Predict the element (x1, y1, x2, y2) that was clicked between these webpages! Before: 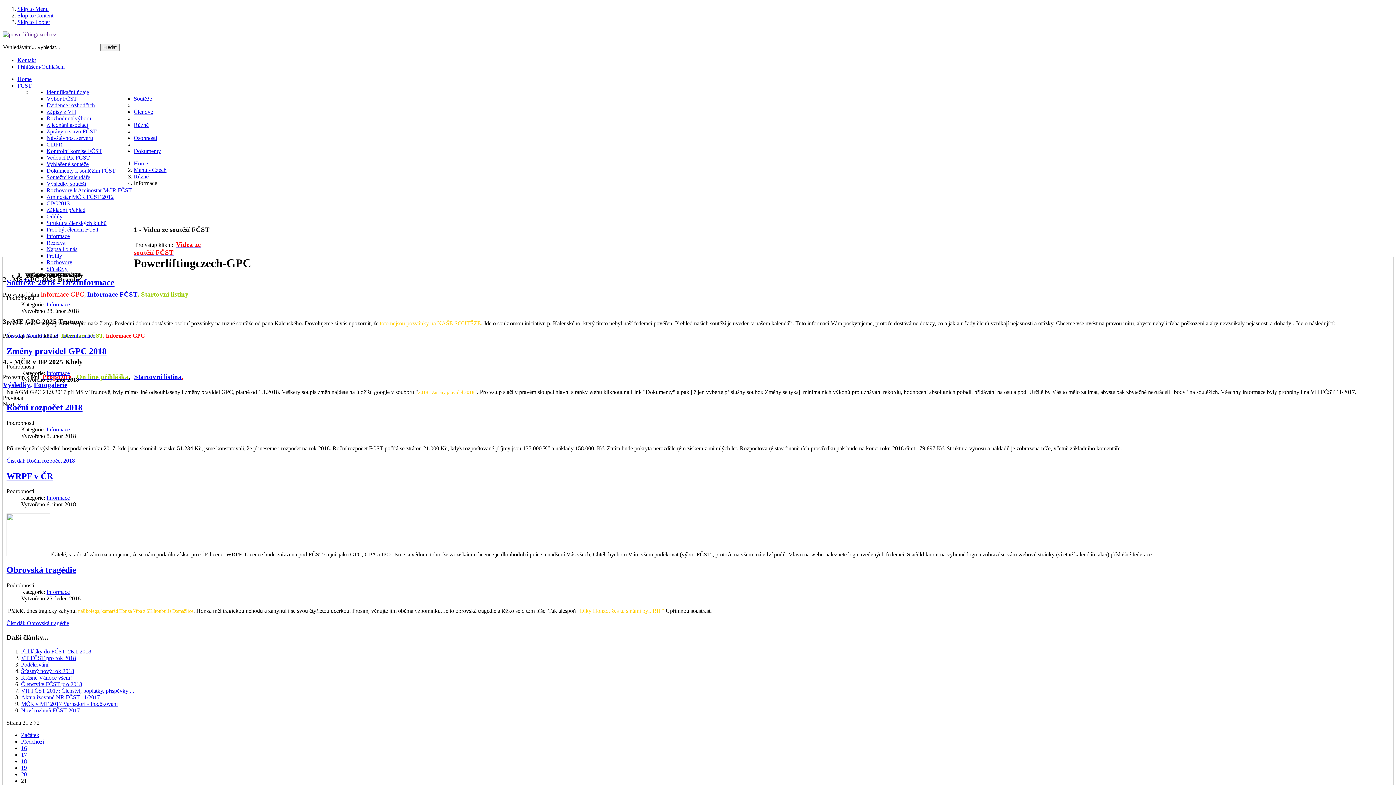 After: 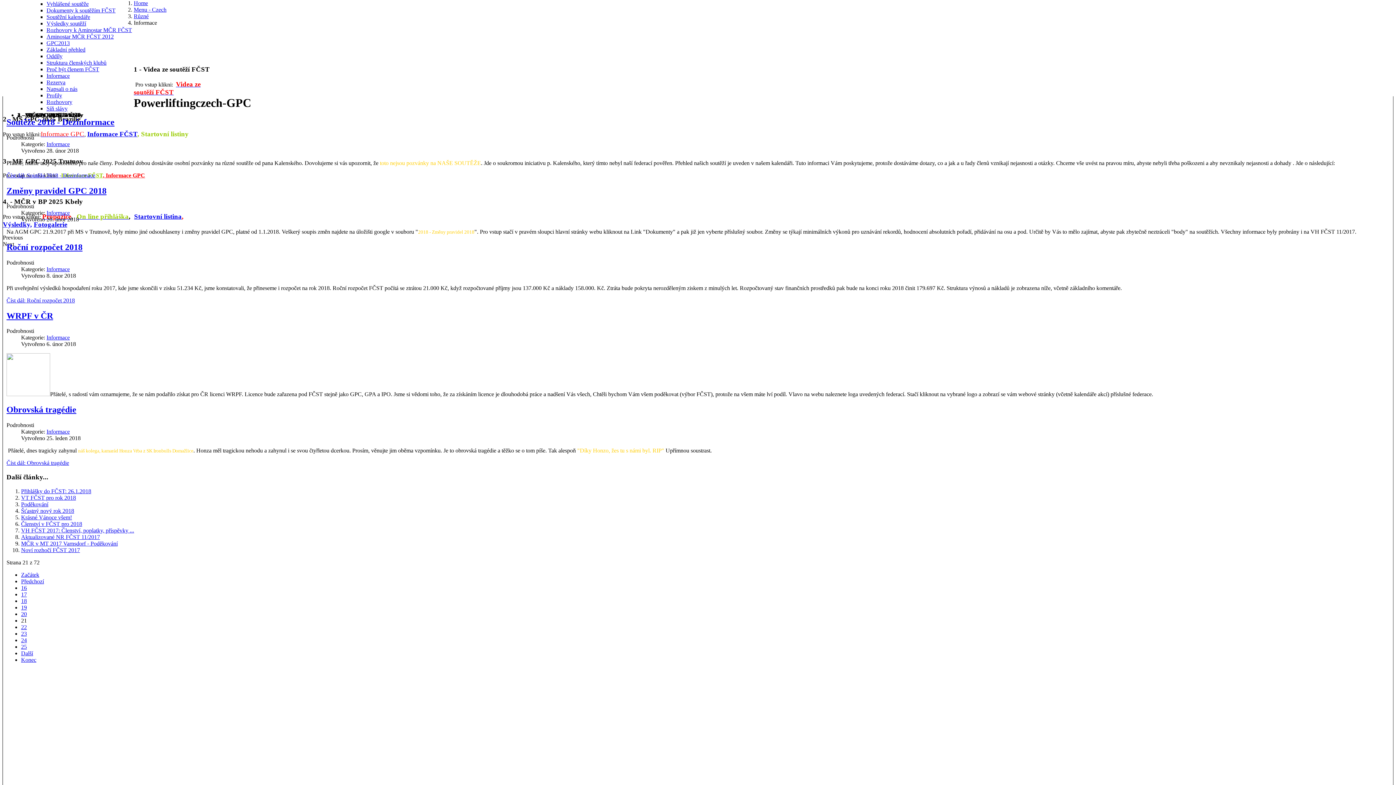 Action: bbox: (17, 12, 53, 18) label: Skip to Content